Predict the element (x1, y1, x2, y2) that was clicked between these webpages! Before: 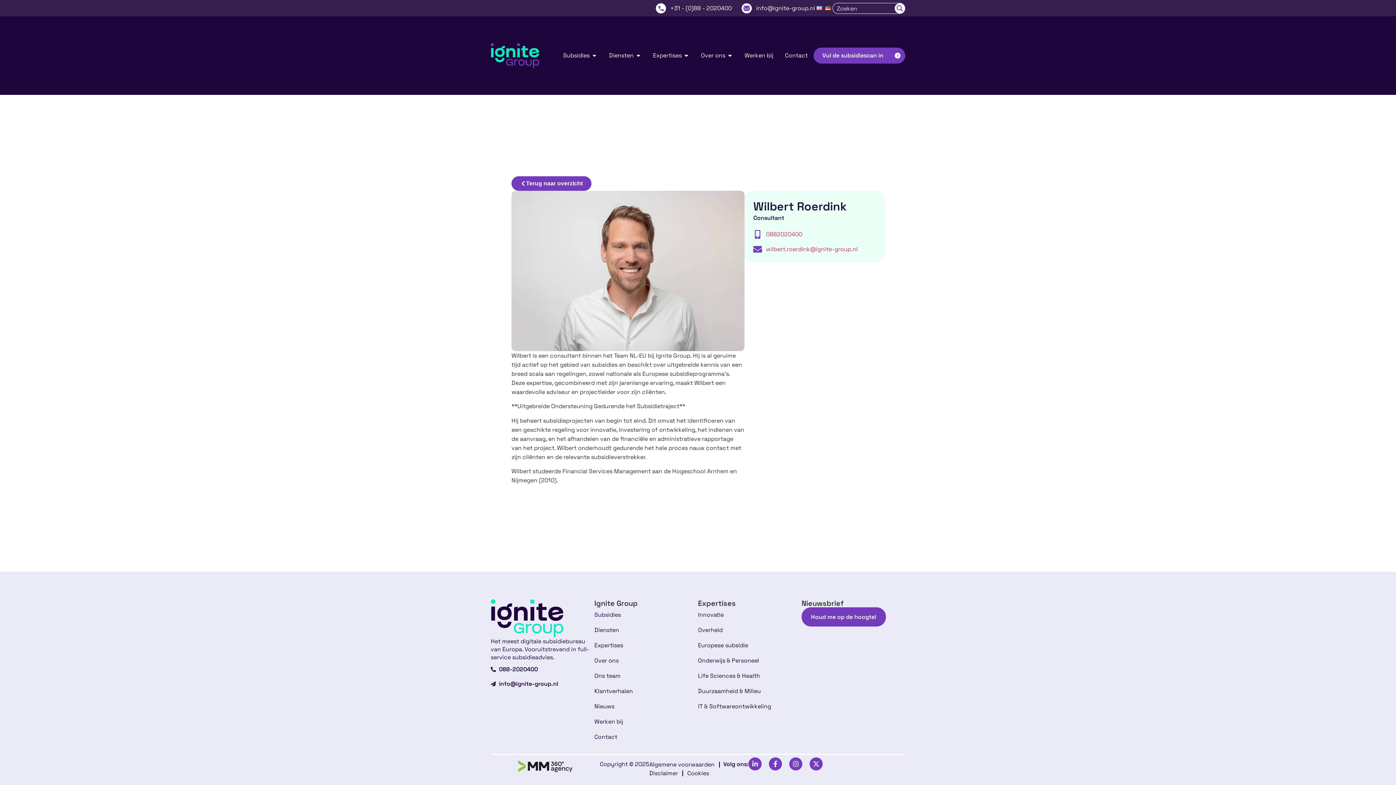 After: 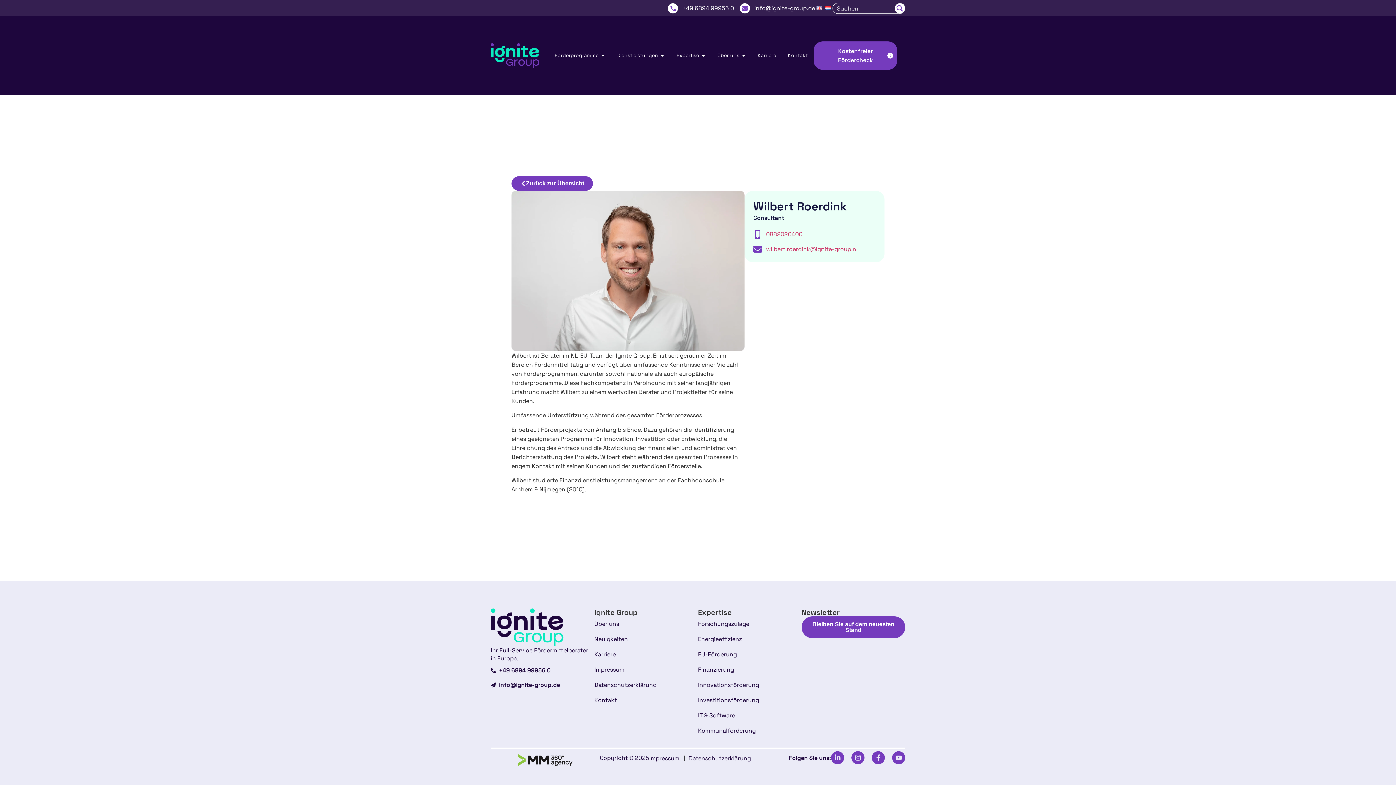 Action: bbox: (824, 1, 832, 14)